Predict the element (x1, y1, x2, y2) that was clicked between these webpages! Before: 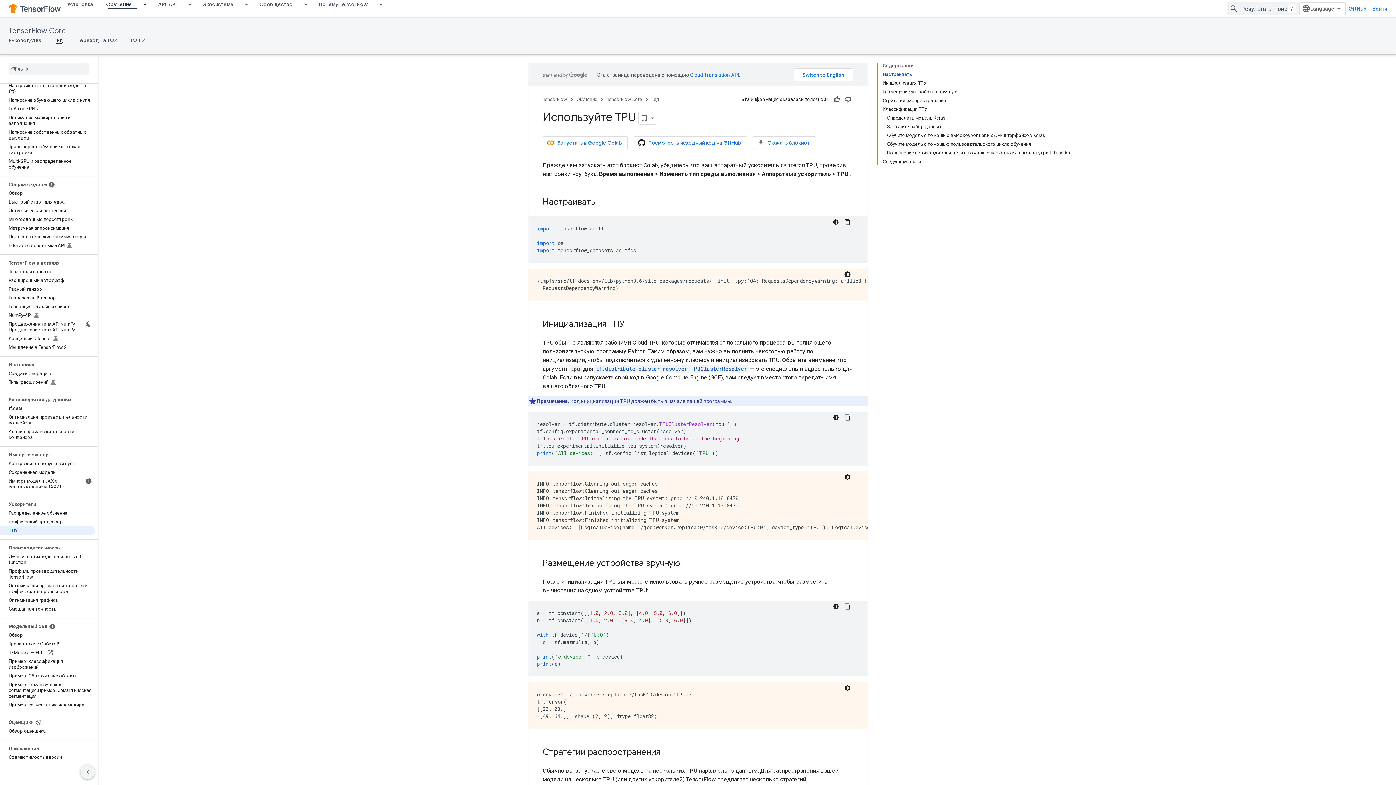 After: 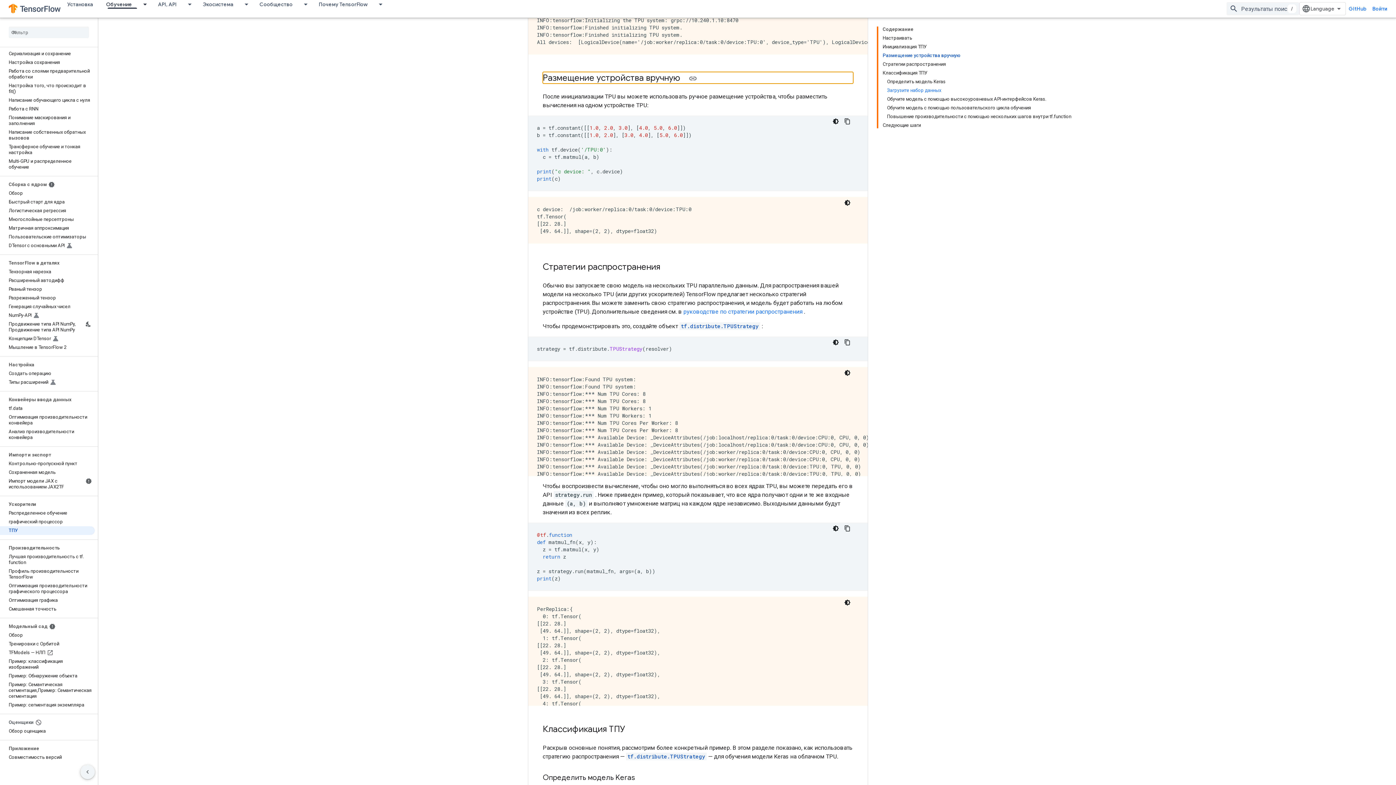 Action: label: Размещение устройства вручную bbox: (882, 87, 1071, 96)